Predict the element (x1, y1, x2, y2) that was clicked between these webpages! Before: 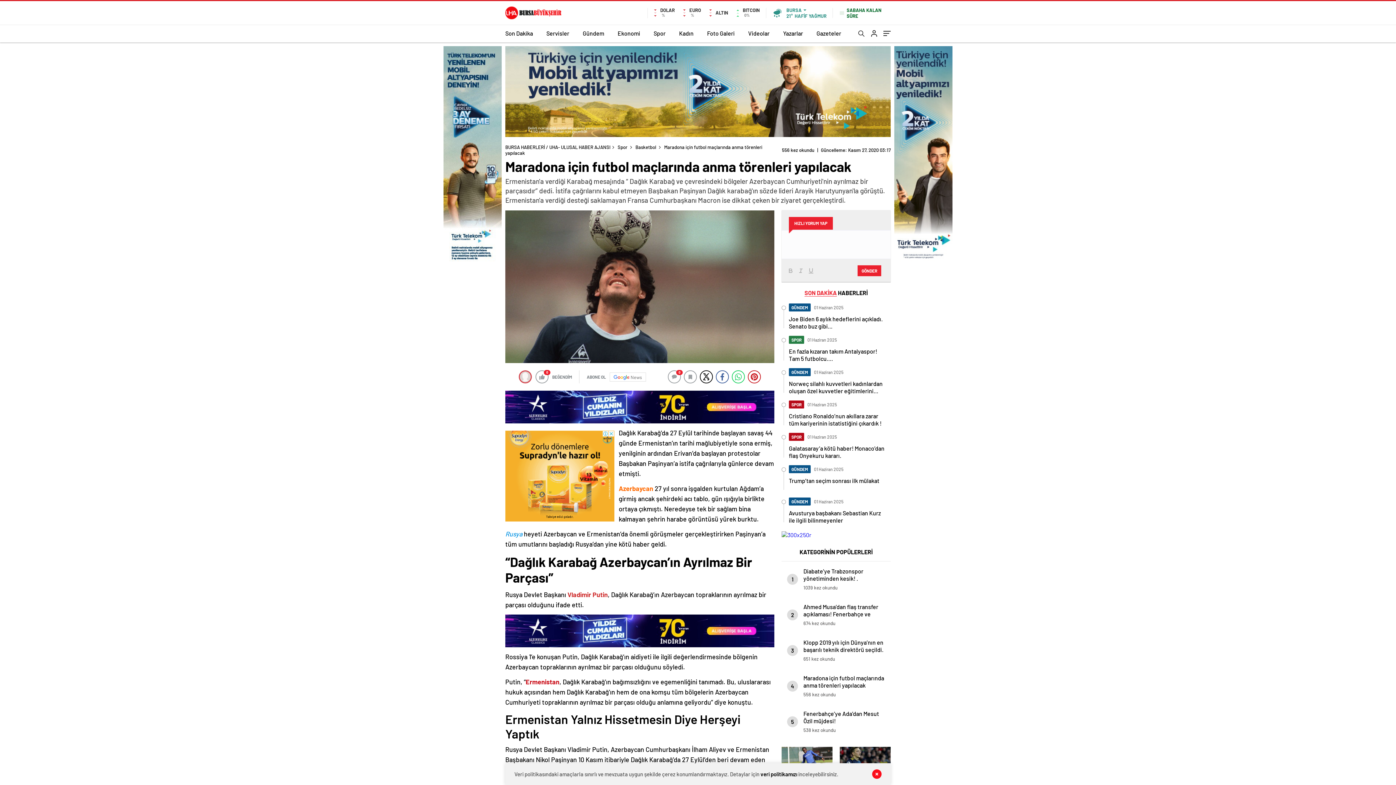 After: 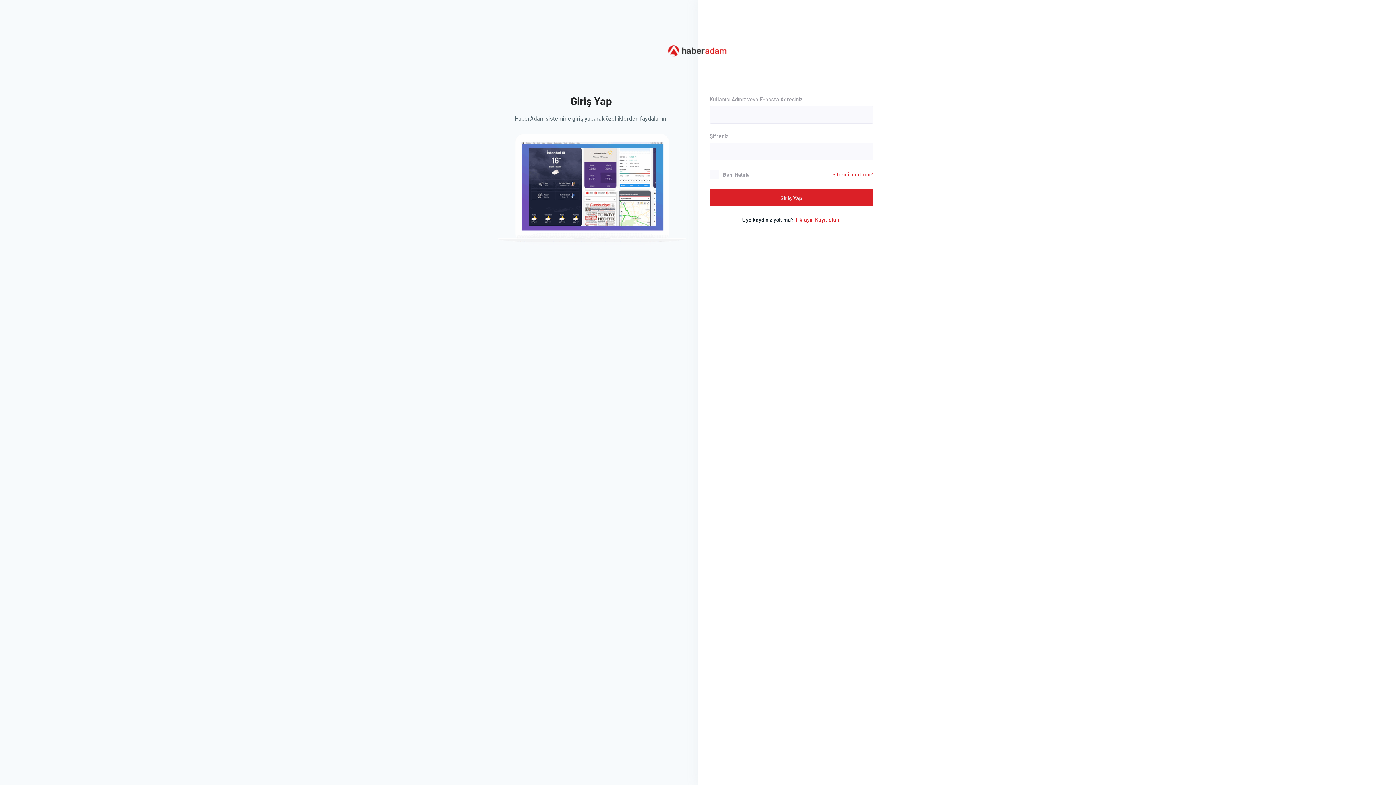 Action: bbox: (871, 30, 877, 37)